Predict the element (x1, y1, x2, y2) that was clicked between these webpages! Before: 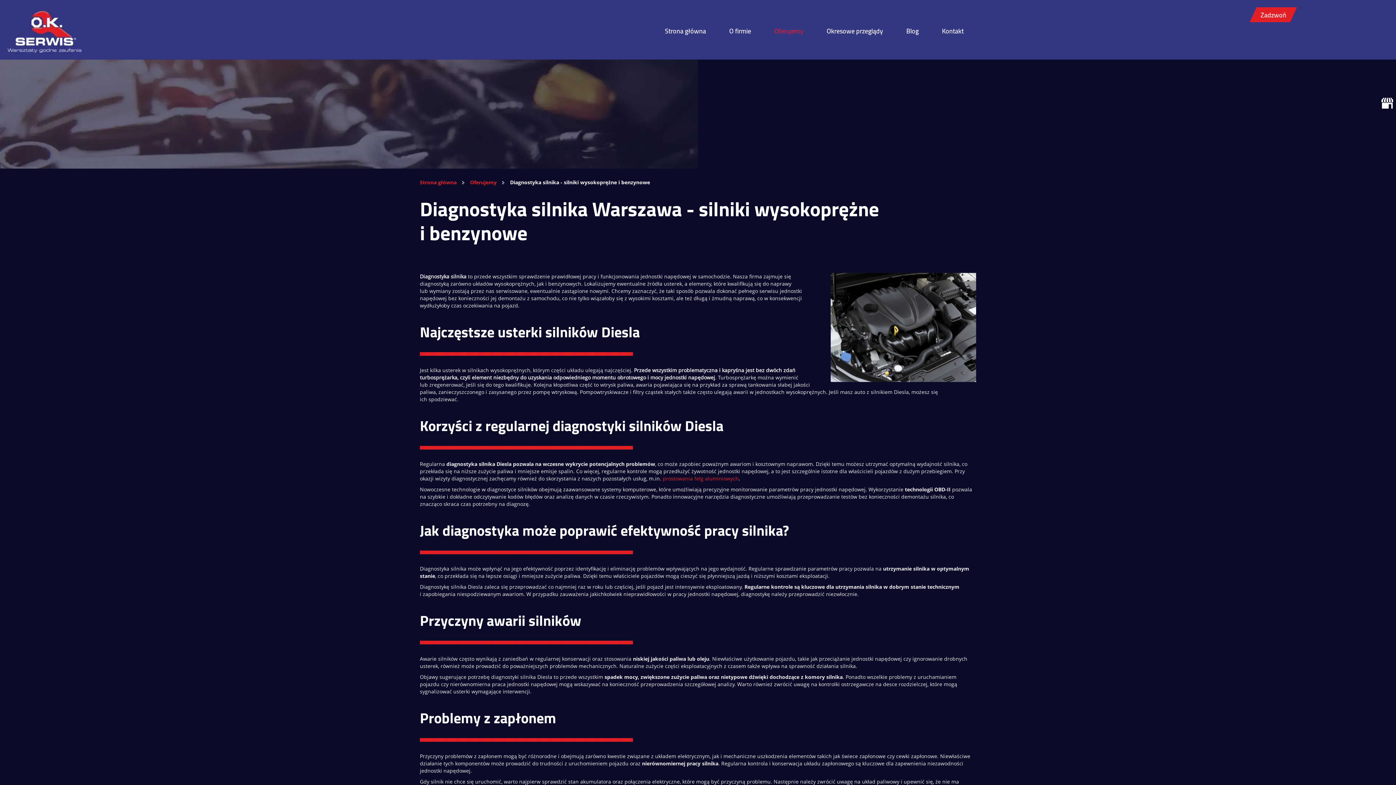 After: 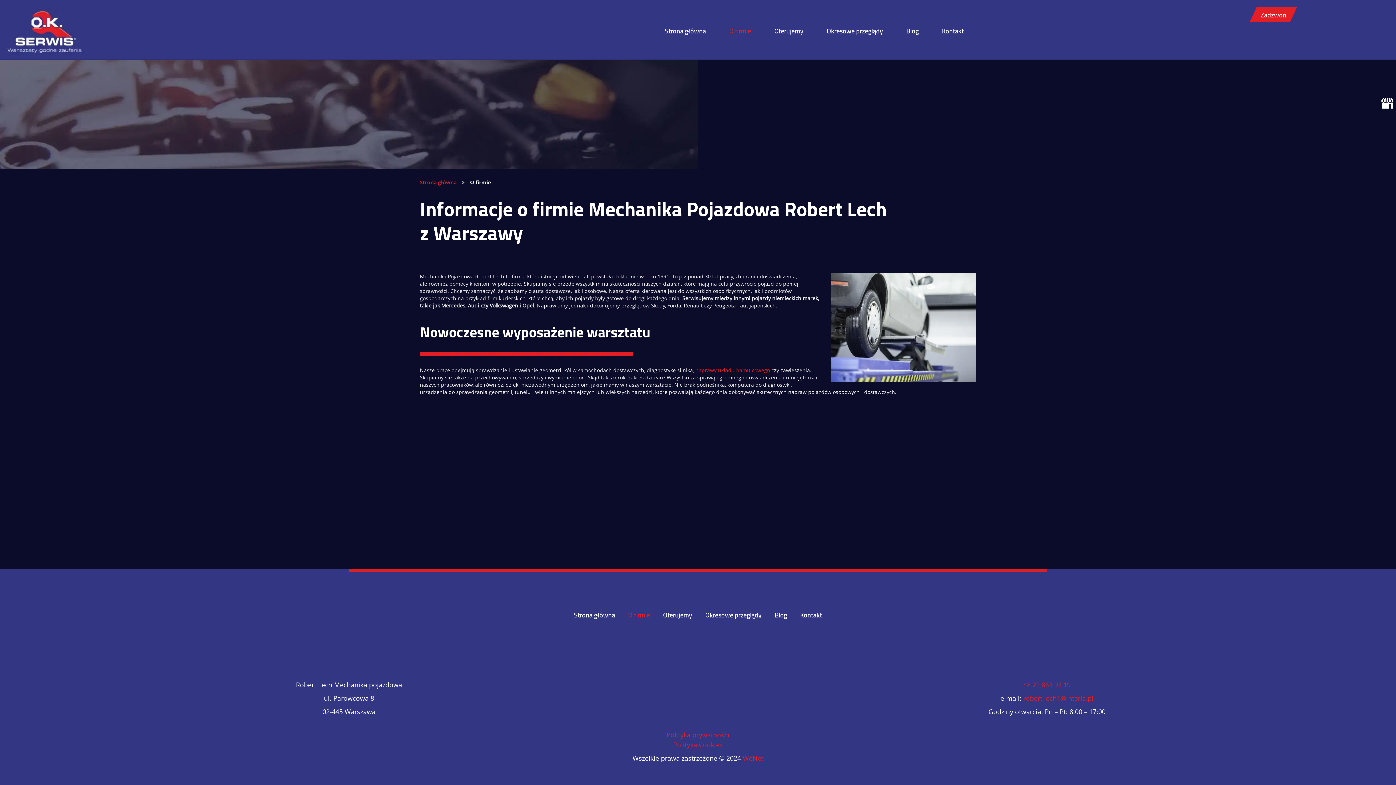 Action: bbox: (718, 22, 762, 40) label: O firmie